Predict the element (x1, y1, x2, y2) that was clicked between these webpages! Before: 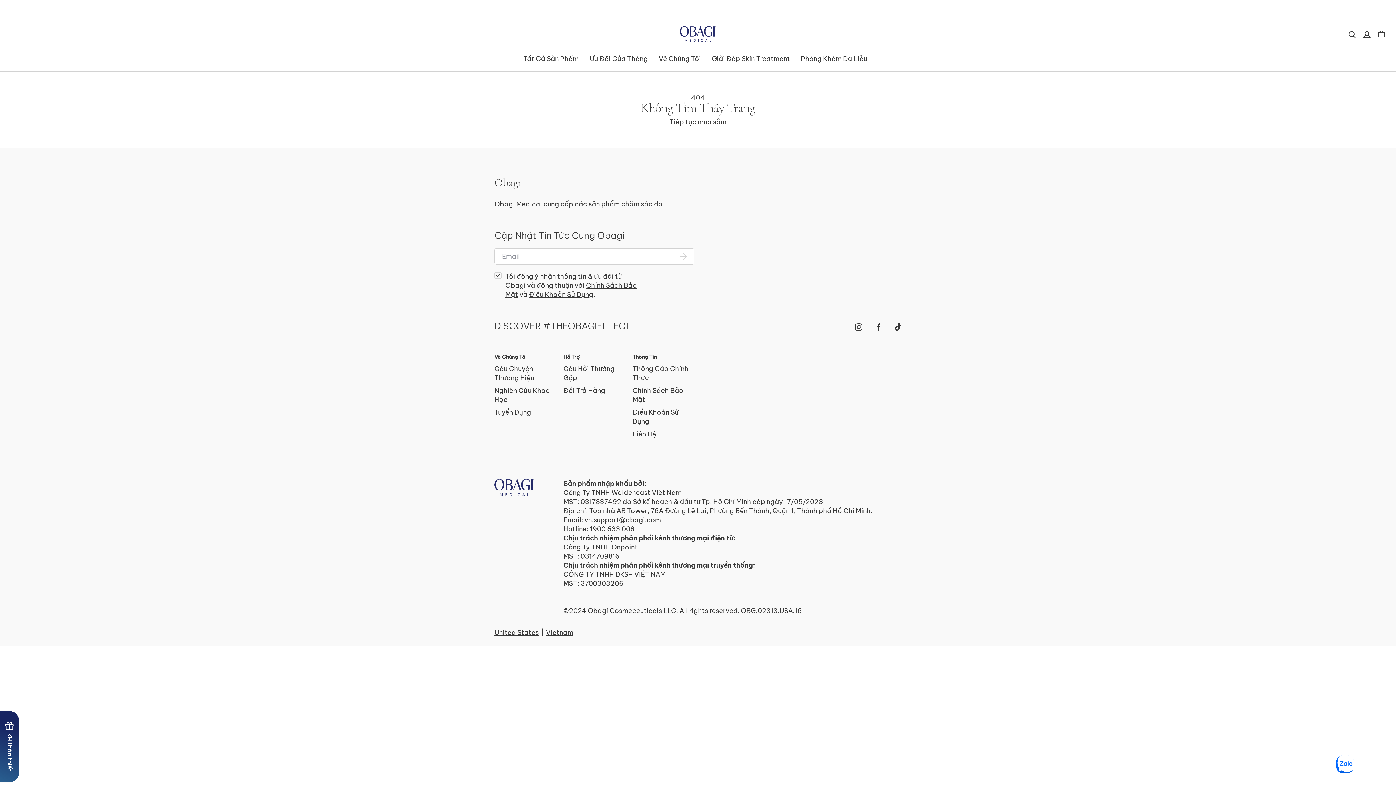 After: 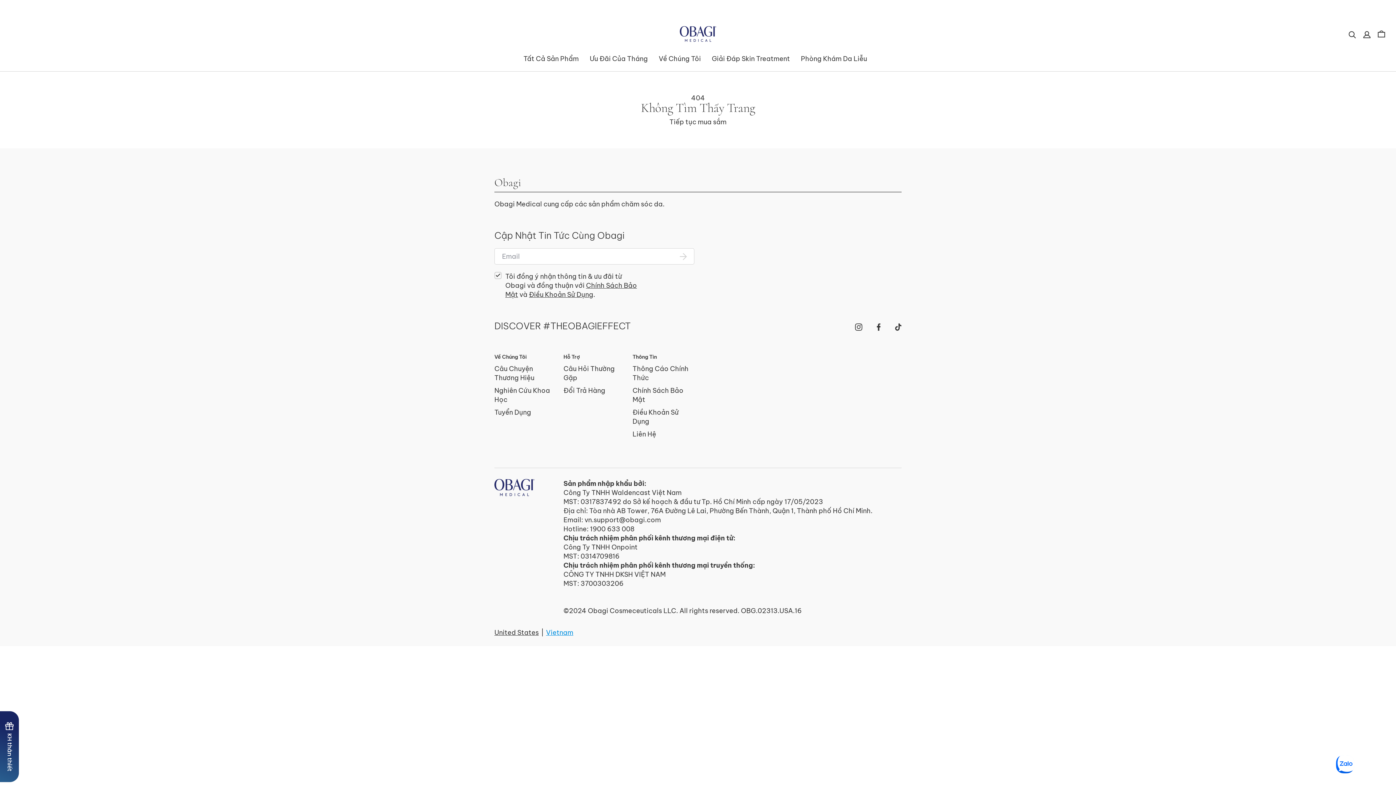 Action: label: Vietnam bbox: (546, 628, 573, 637)